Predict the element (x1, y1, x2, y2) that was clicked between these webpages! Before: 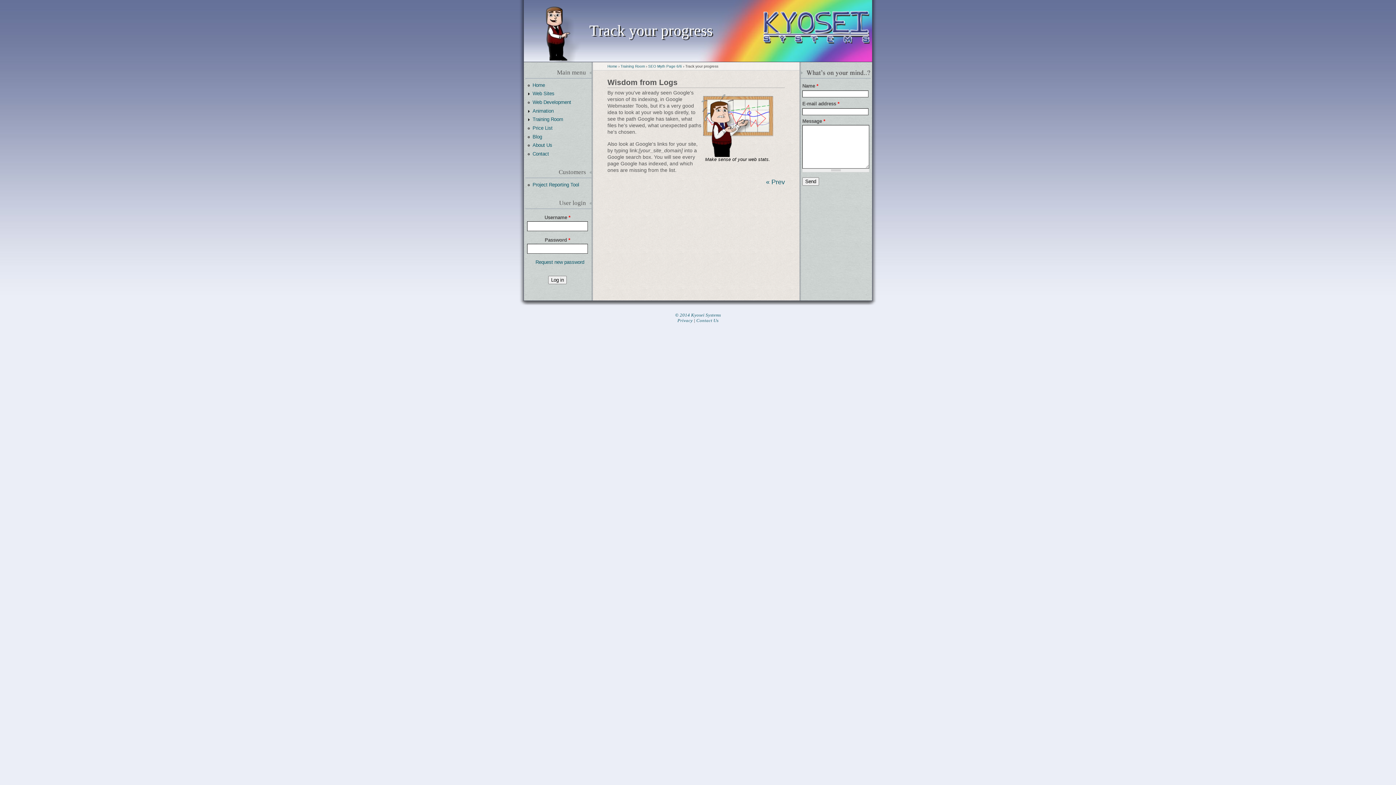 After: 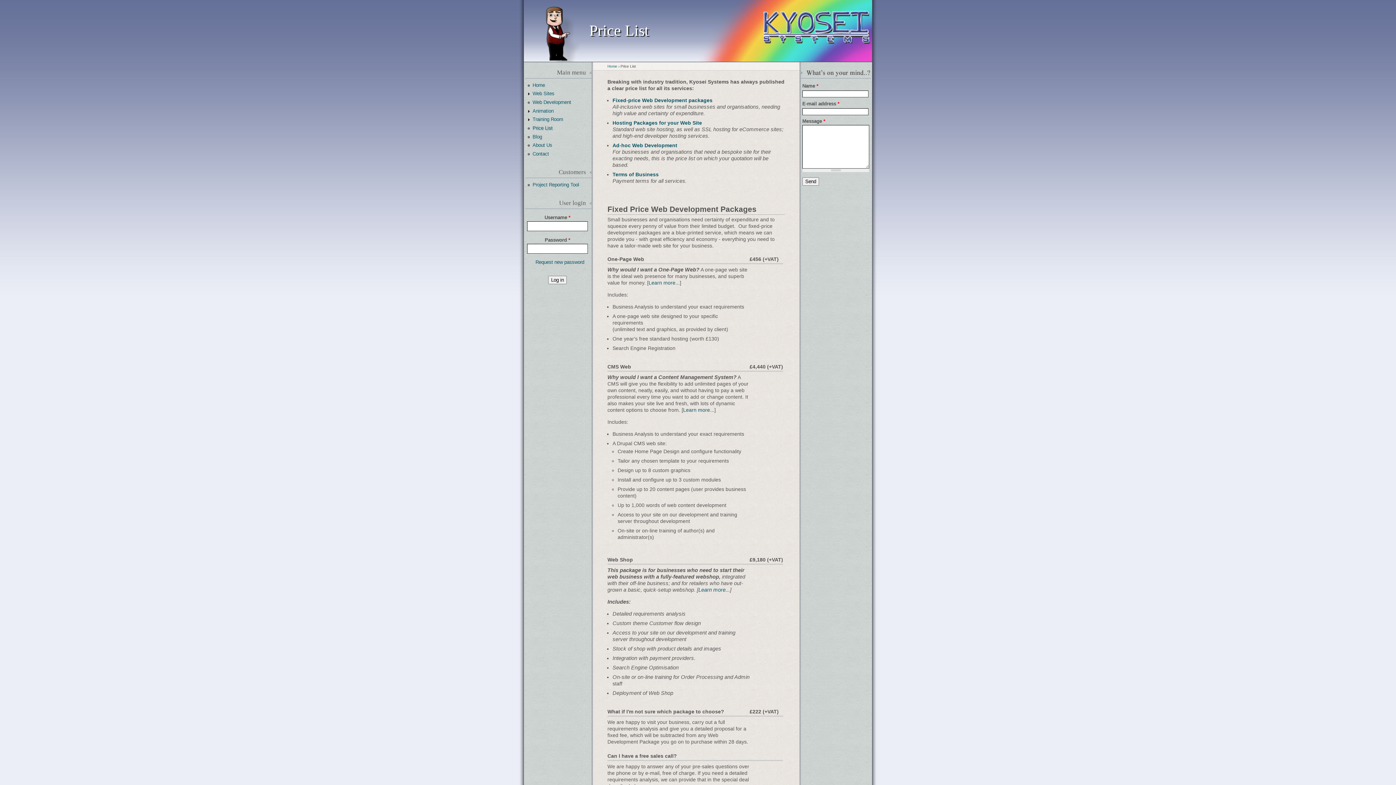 Action: label: Price List bbox: (532, 125, 552, 130)